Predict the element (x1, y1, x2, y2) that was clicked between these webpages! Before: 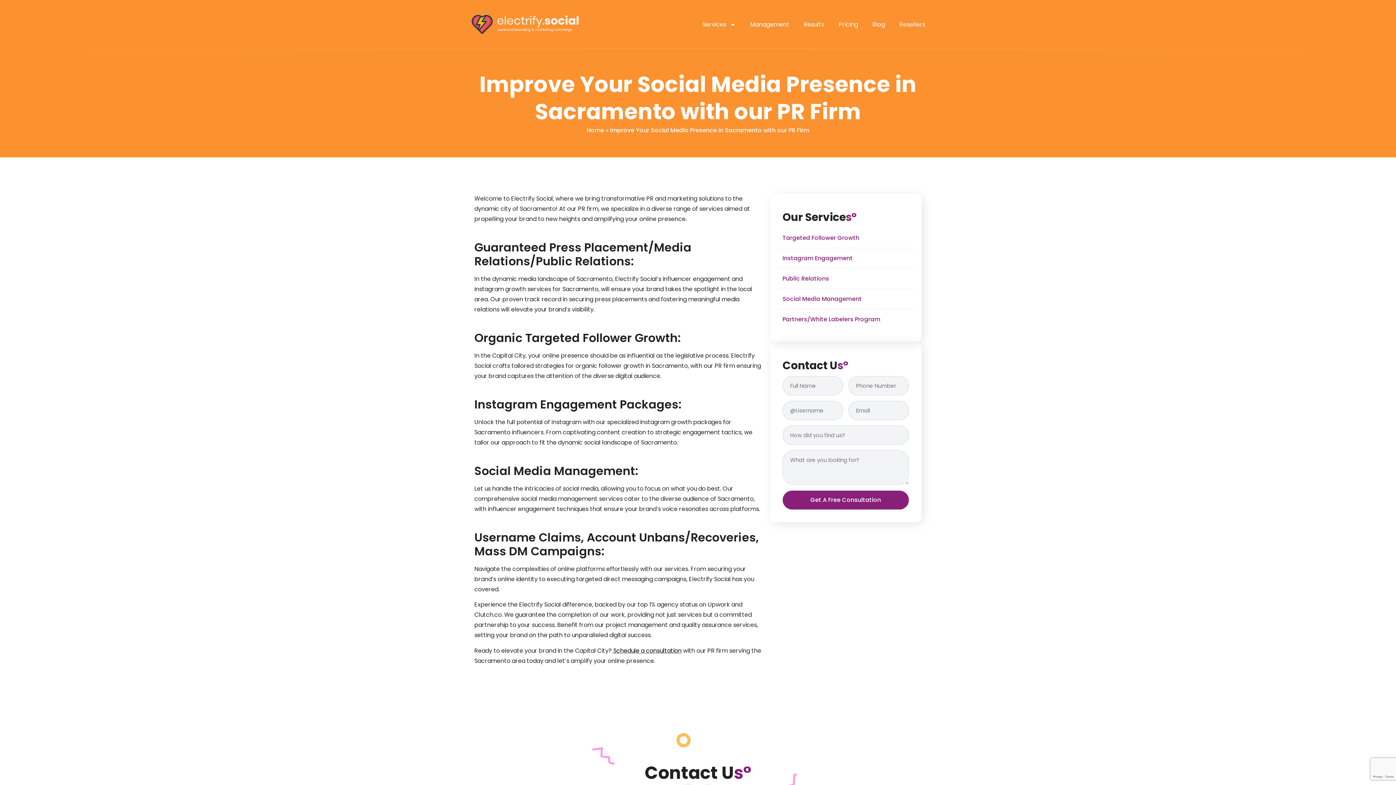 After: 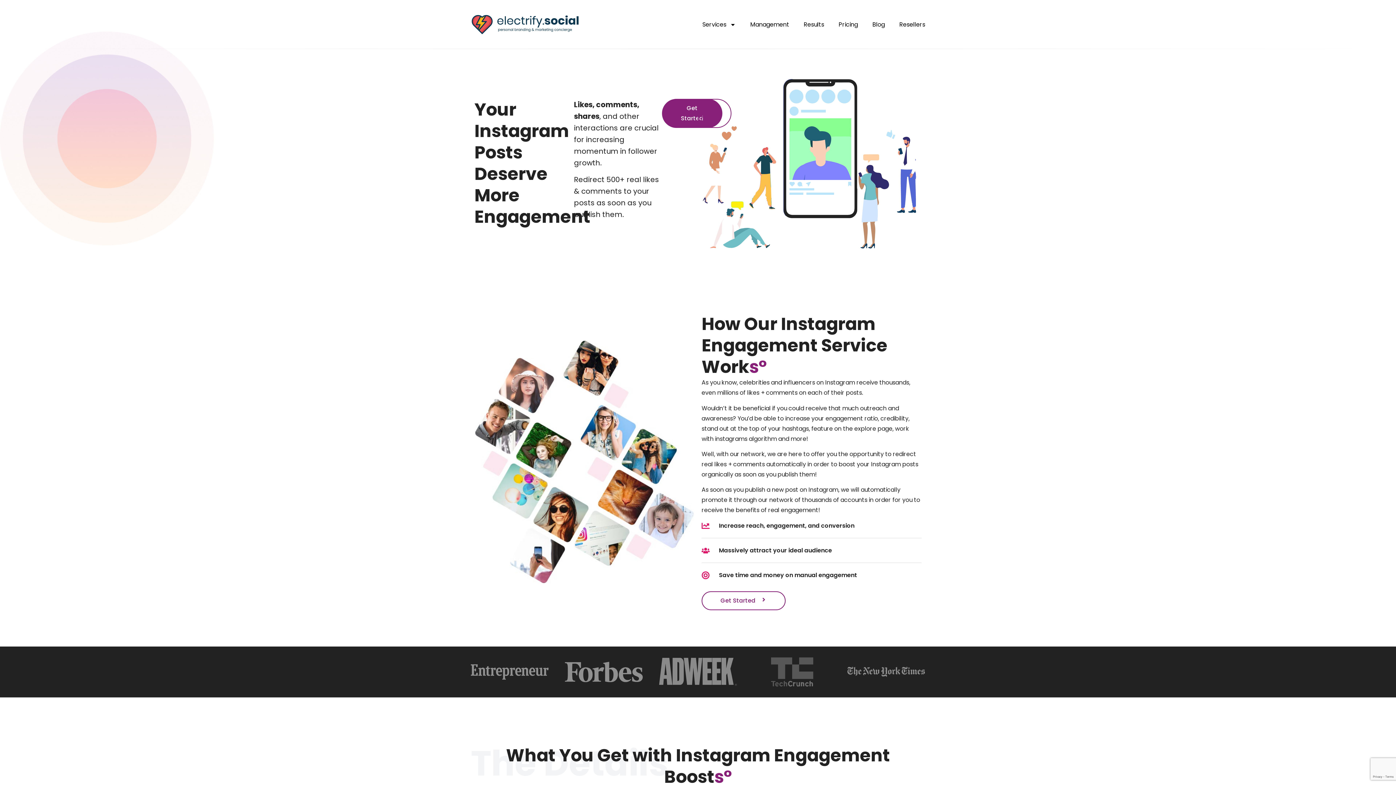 Action: label: Instagram Engagement bbox: (777, 248, 914, 268)